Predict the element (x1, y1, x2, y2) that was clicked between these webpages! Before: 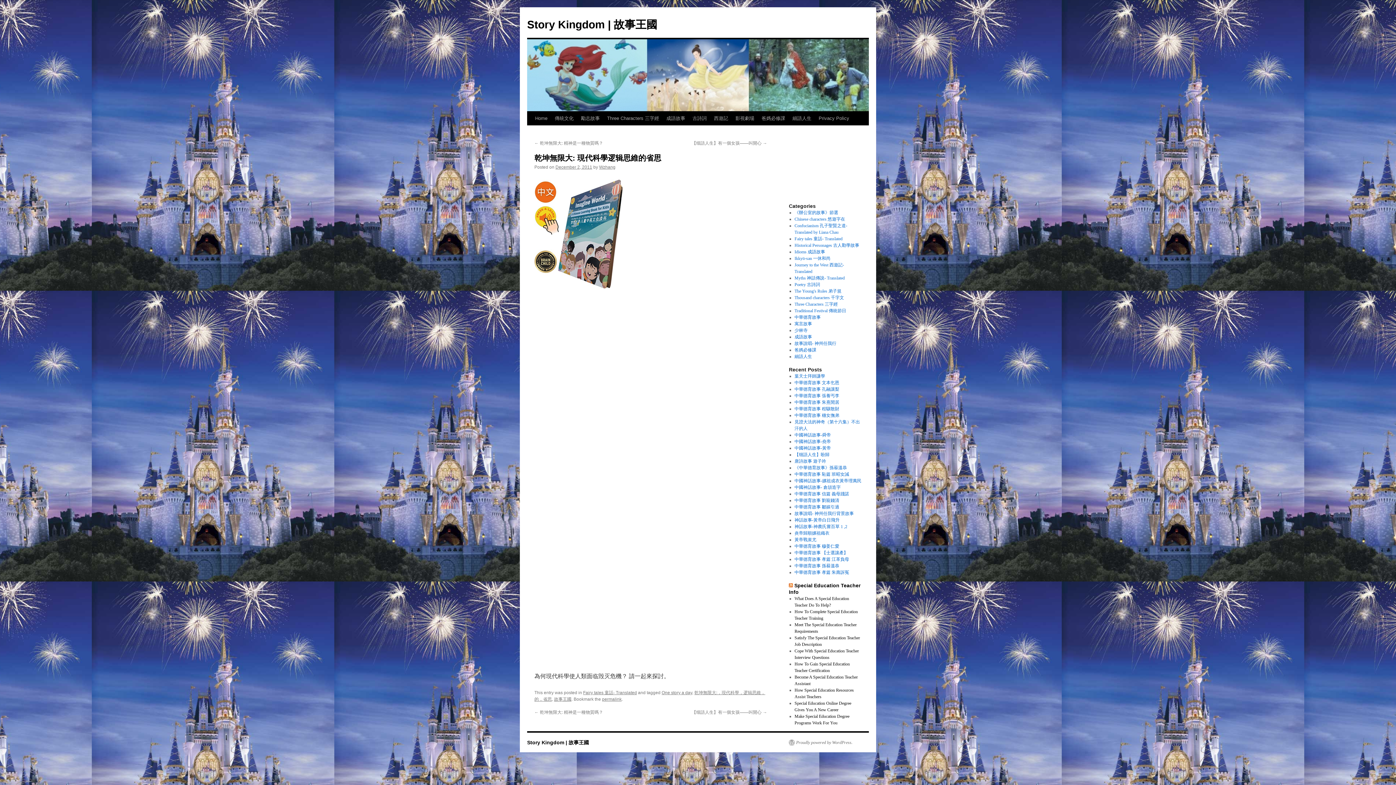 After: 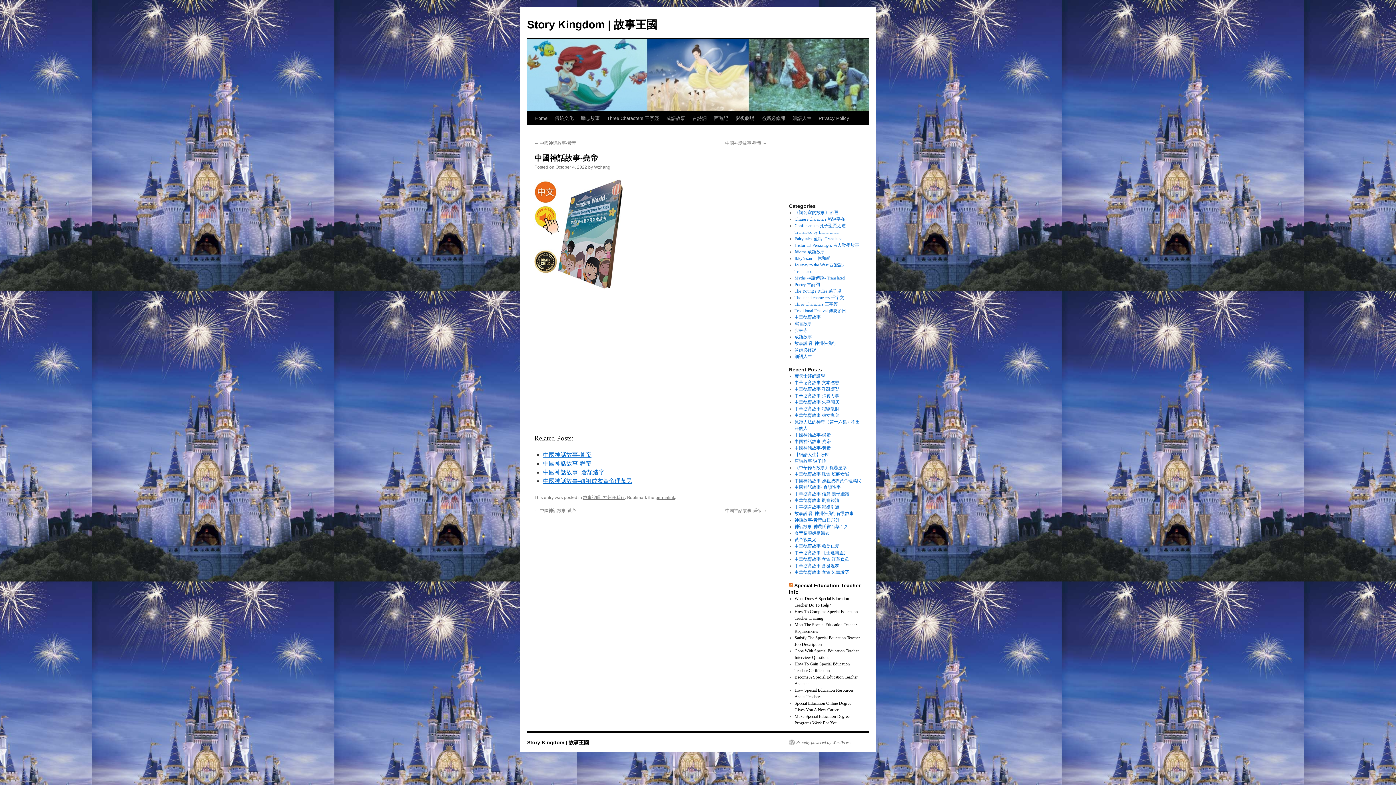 Action: label: 中國神話故事-堯帝 bbox: (794, 439, 831, 444)